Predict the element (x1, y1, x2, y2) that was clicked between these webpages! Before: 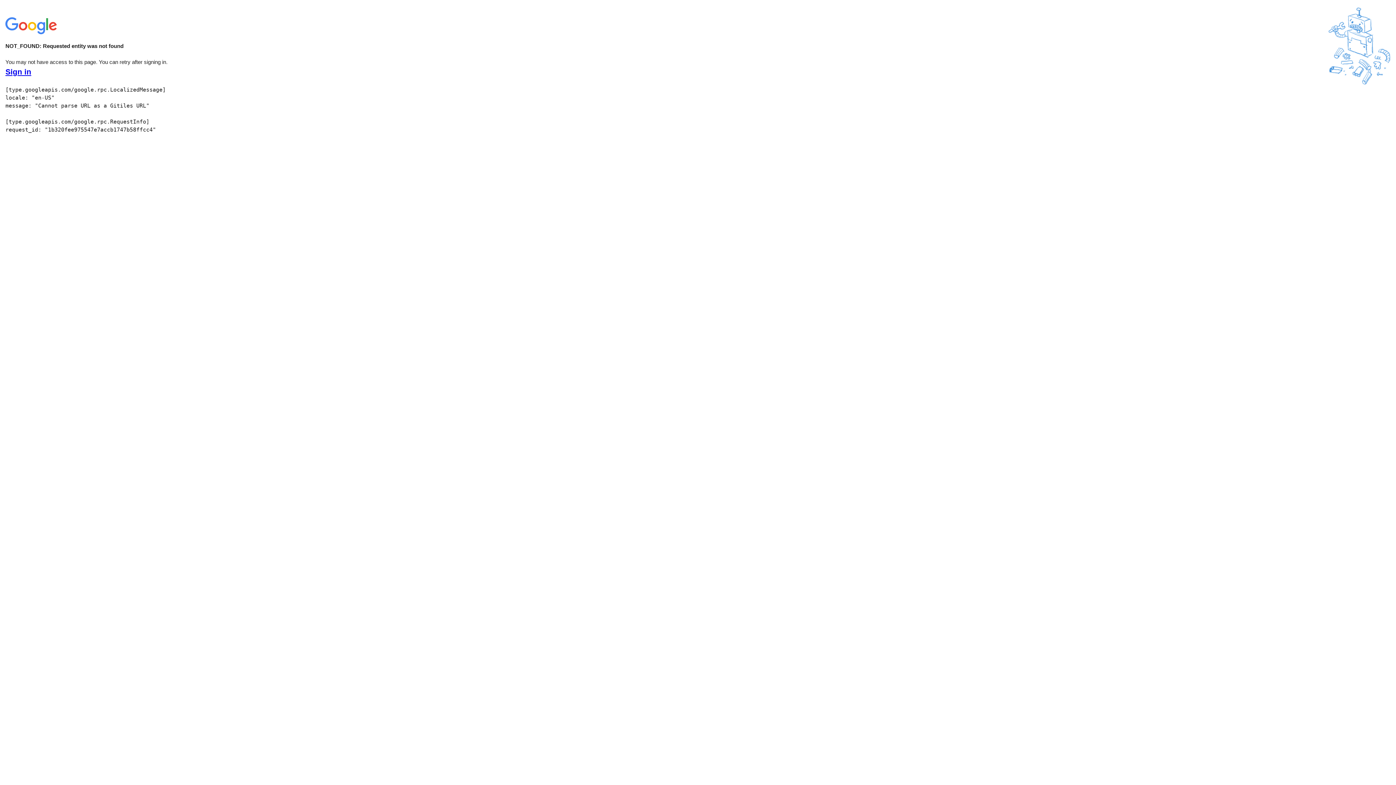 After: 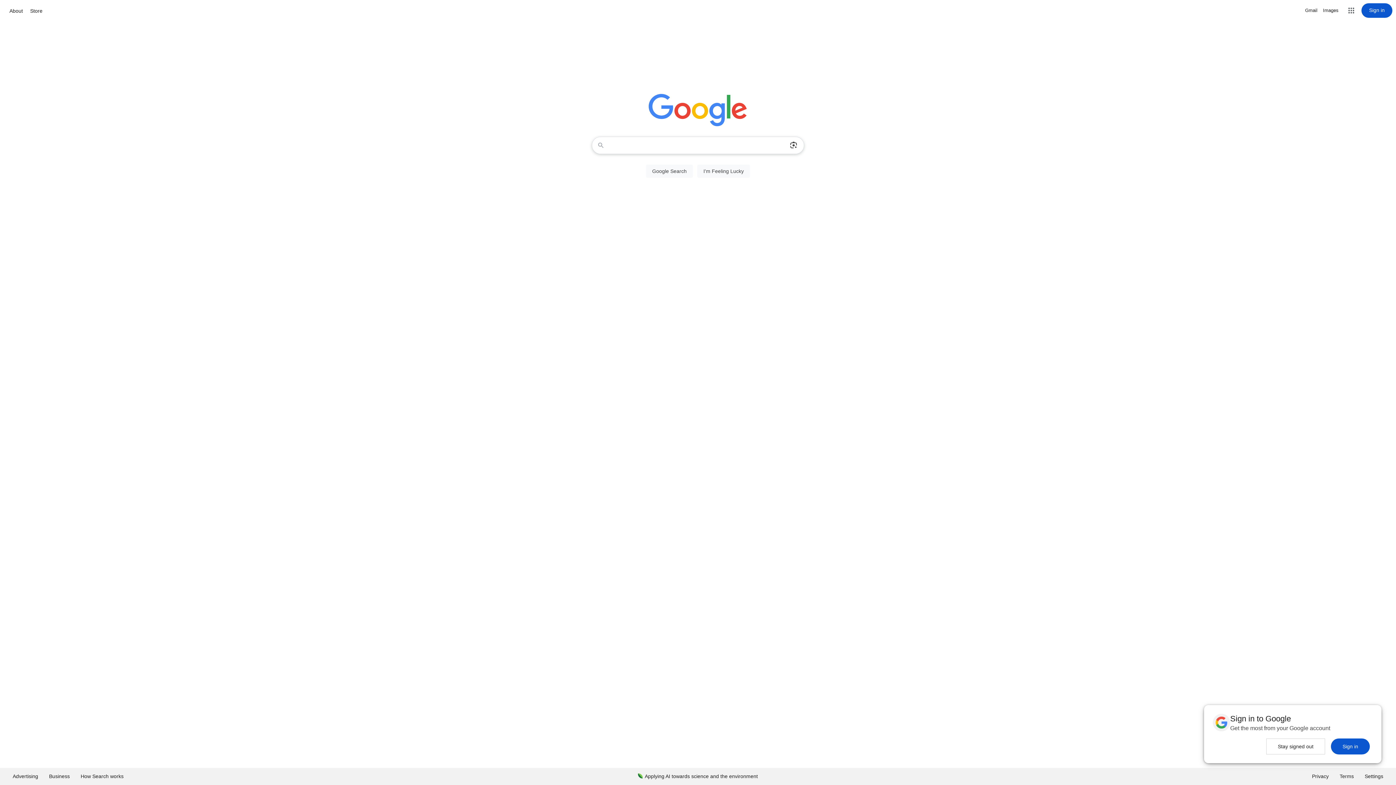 Action: bbox: (5, 30, 58, 37)